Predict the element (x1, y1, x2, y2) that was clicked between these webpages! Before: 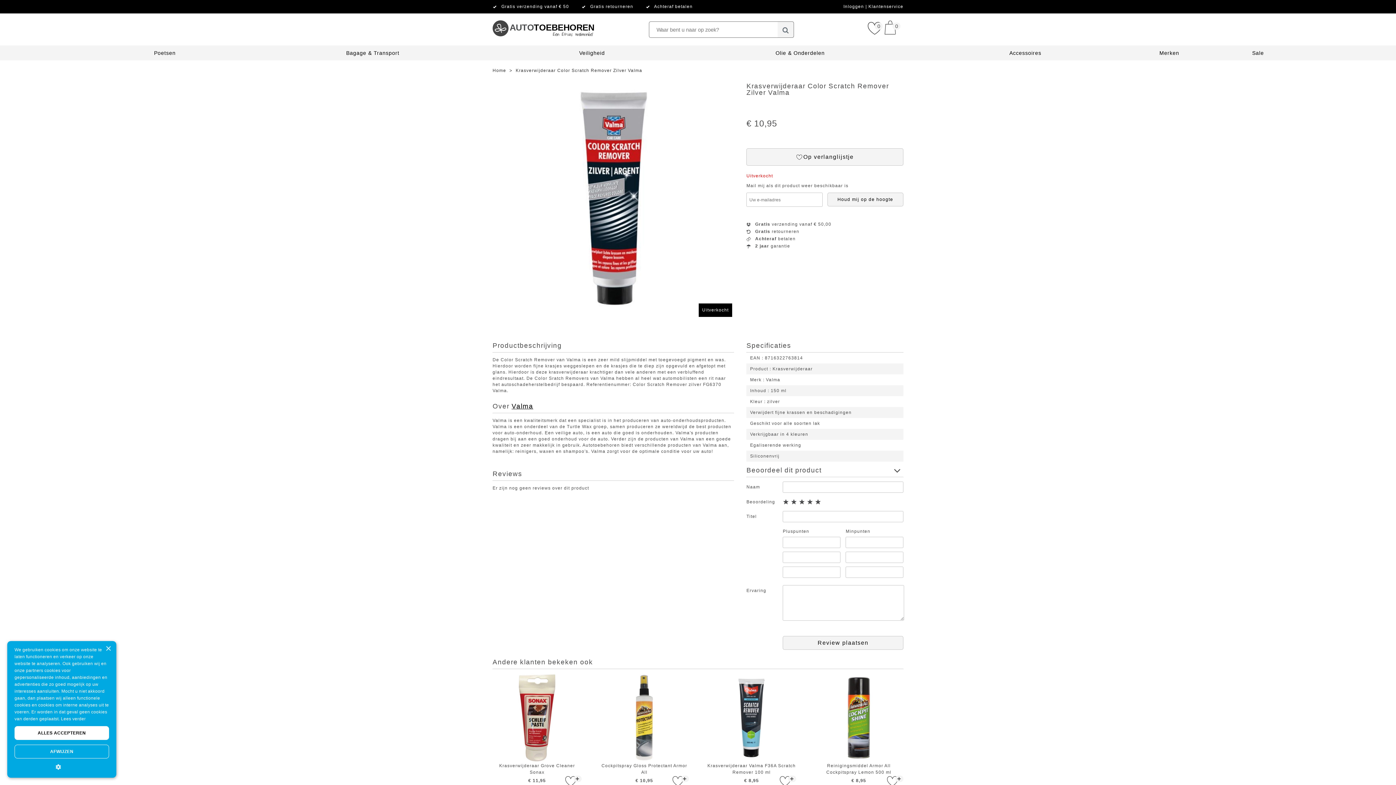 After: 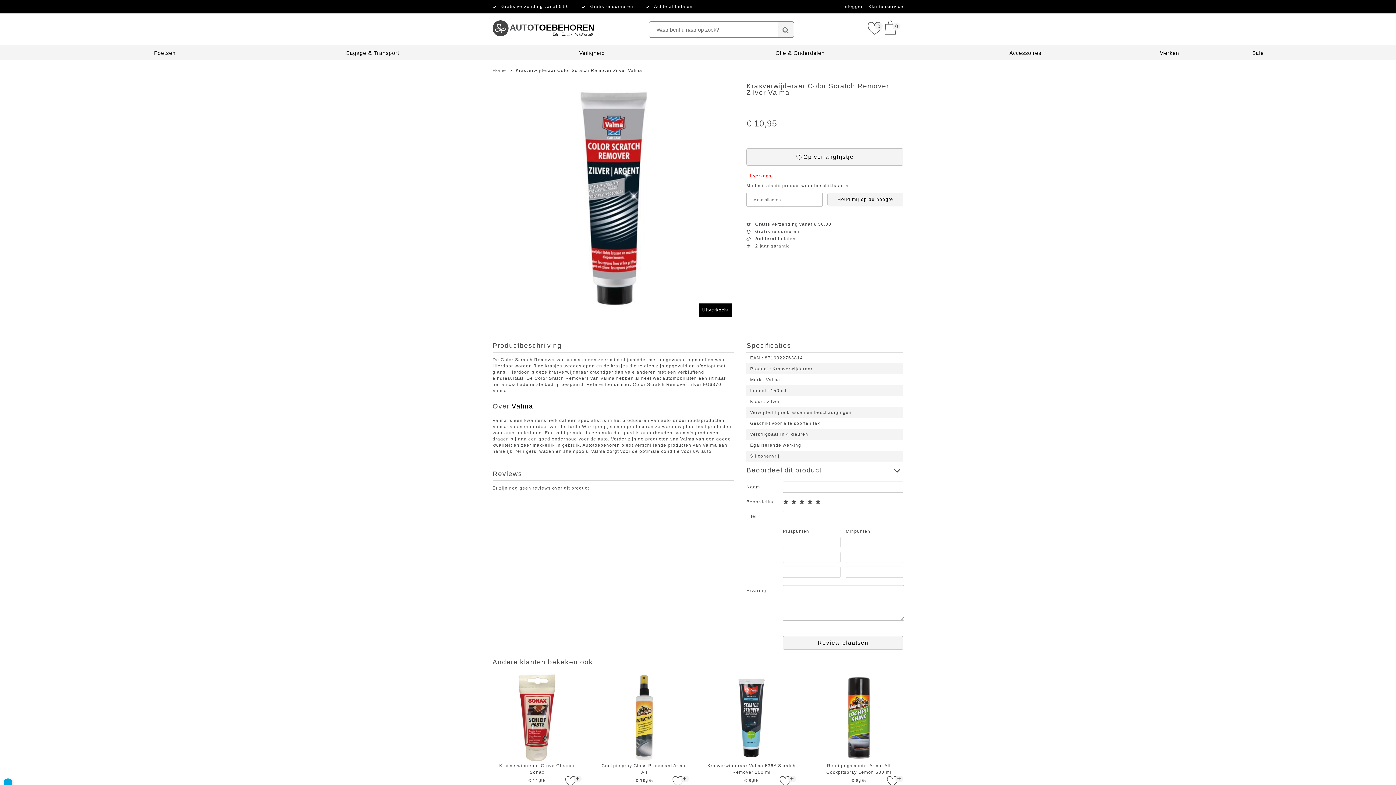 Action: label: Lees verder, opens a new window bbox: (60, 716, 85, 721)